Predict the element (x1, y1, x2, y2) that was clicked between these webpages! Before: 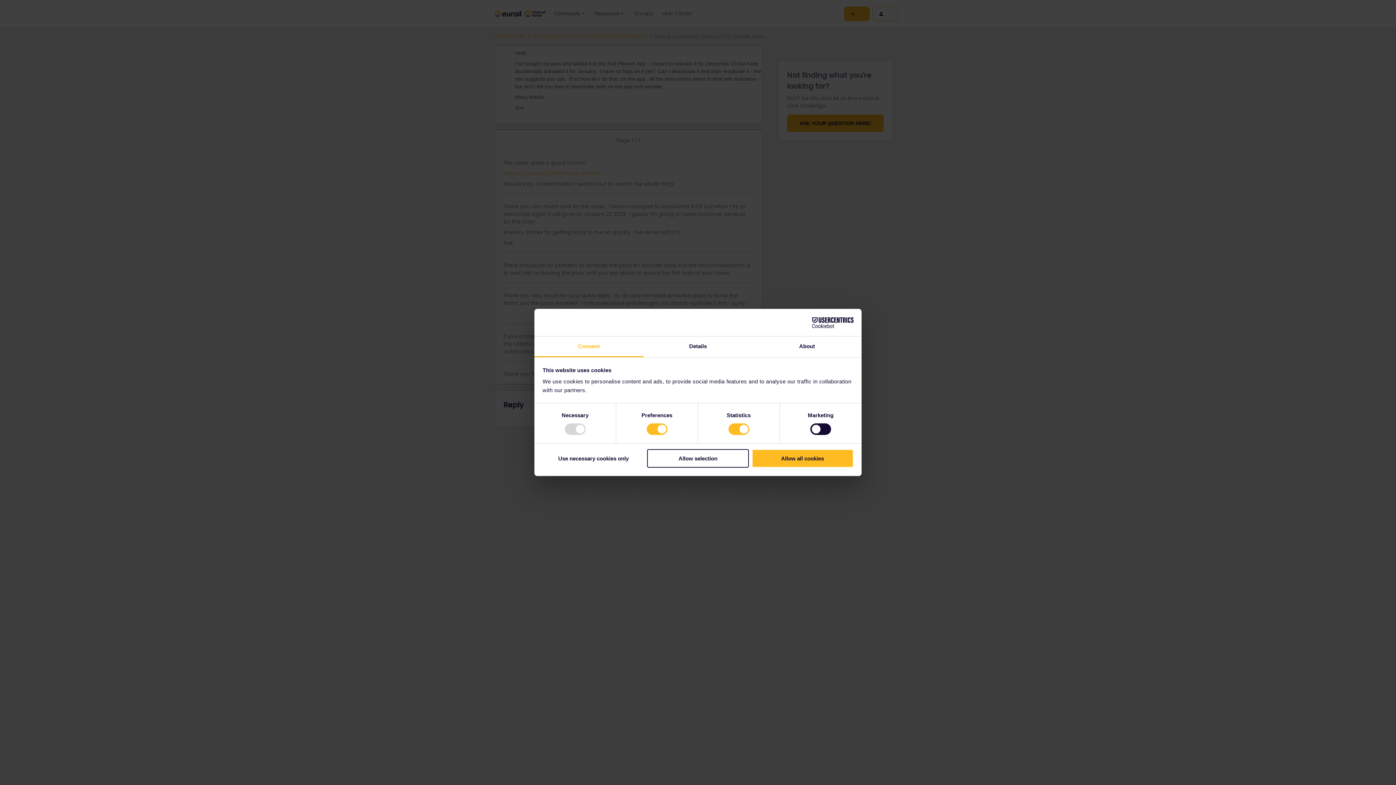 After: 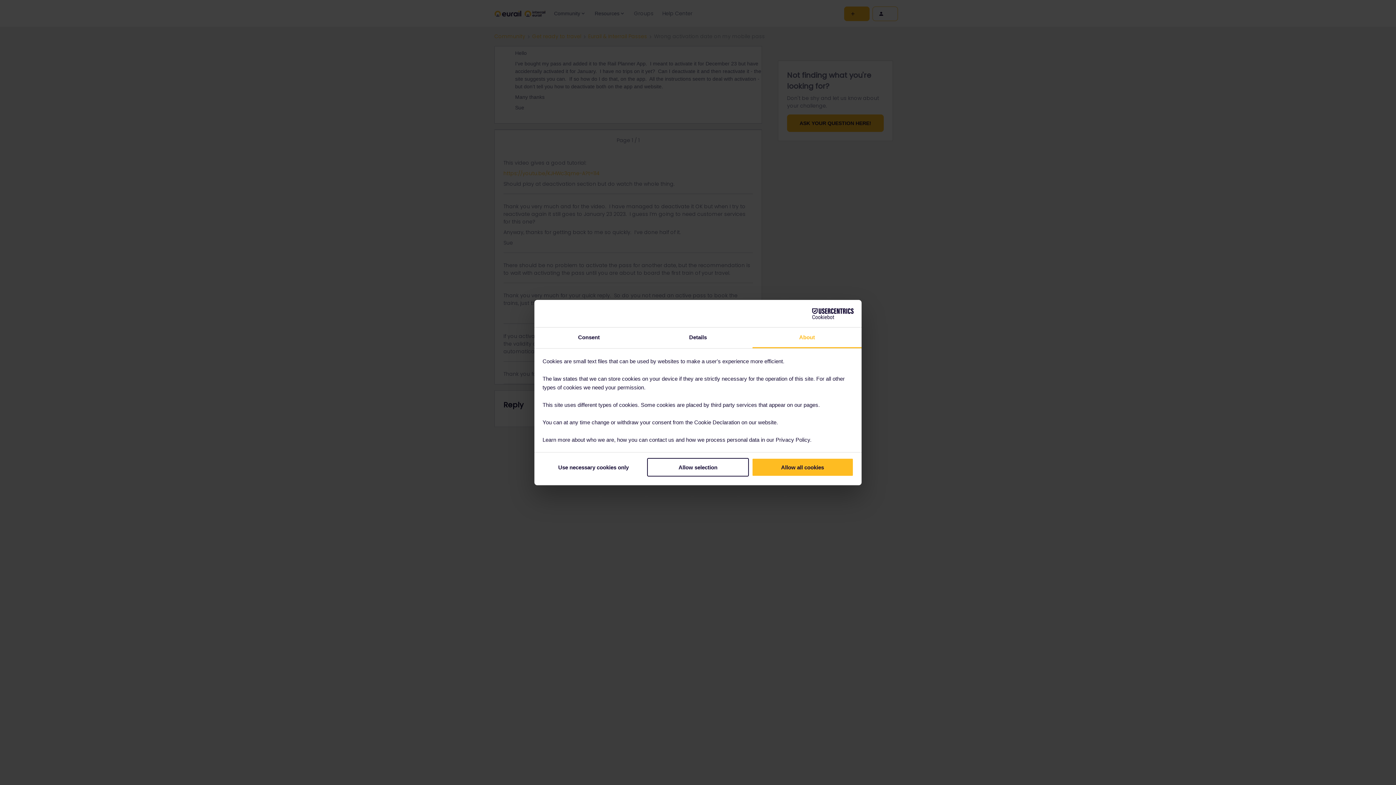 Action: label: About bbox: (752, 336, 861, 357)